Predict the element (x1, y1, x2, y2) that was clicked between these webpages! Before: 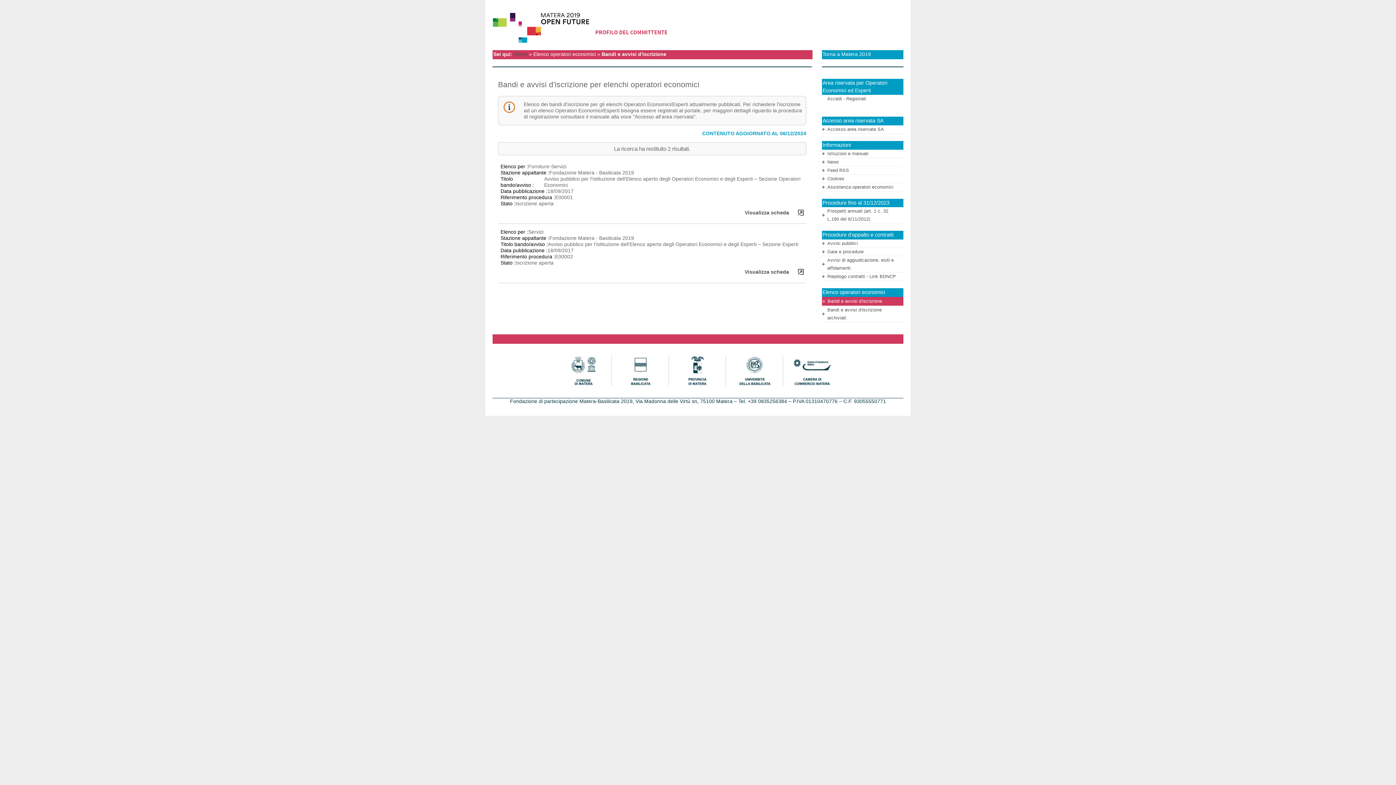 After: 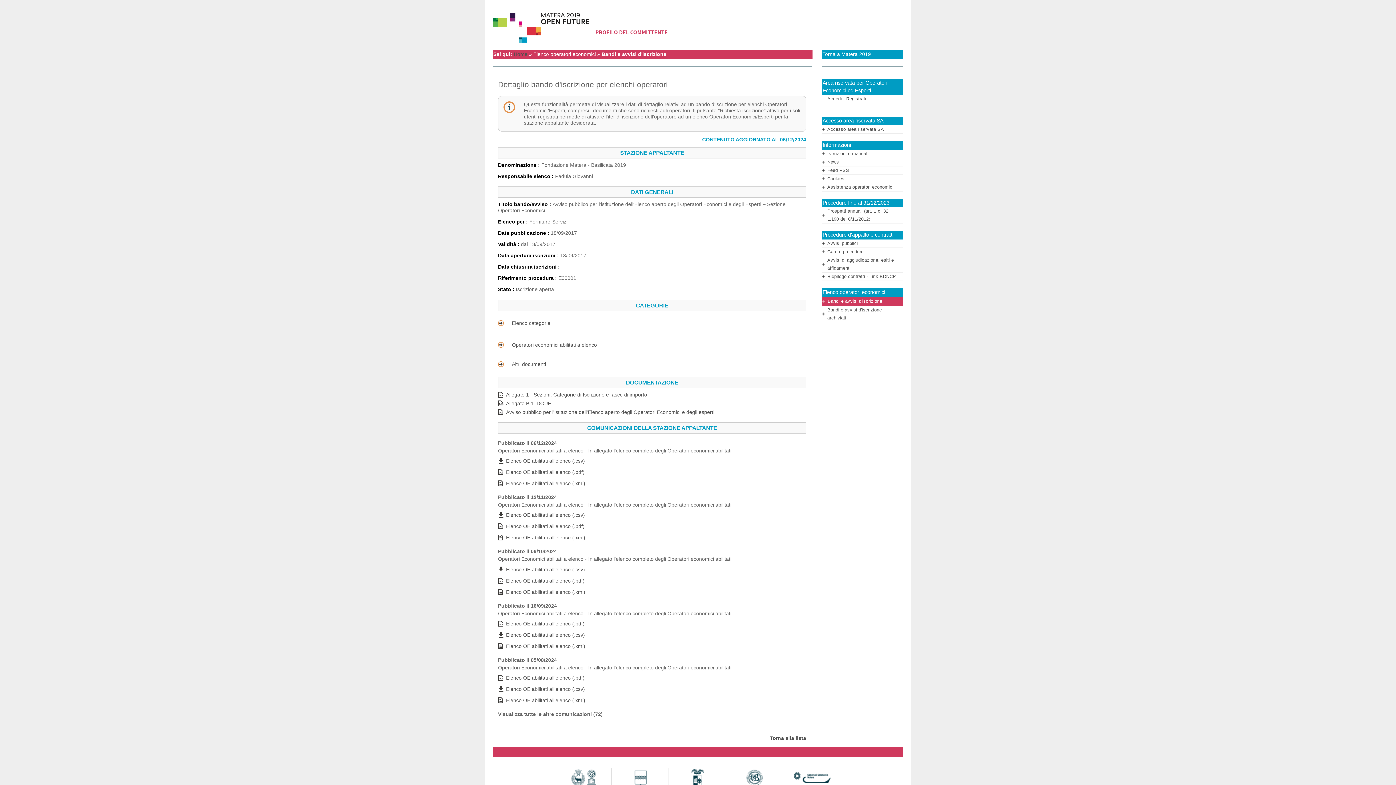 Action: bbox: (736, 206, 803, 218) label: Visualizza scheda